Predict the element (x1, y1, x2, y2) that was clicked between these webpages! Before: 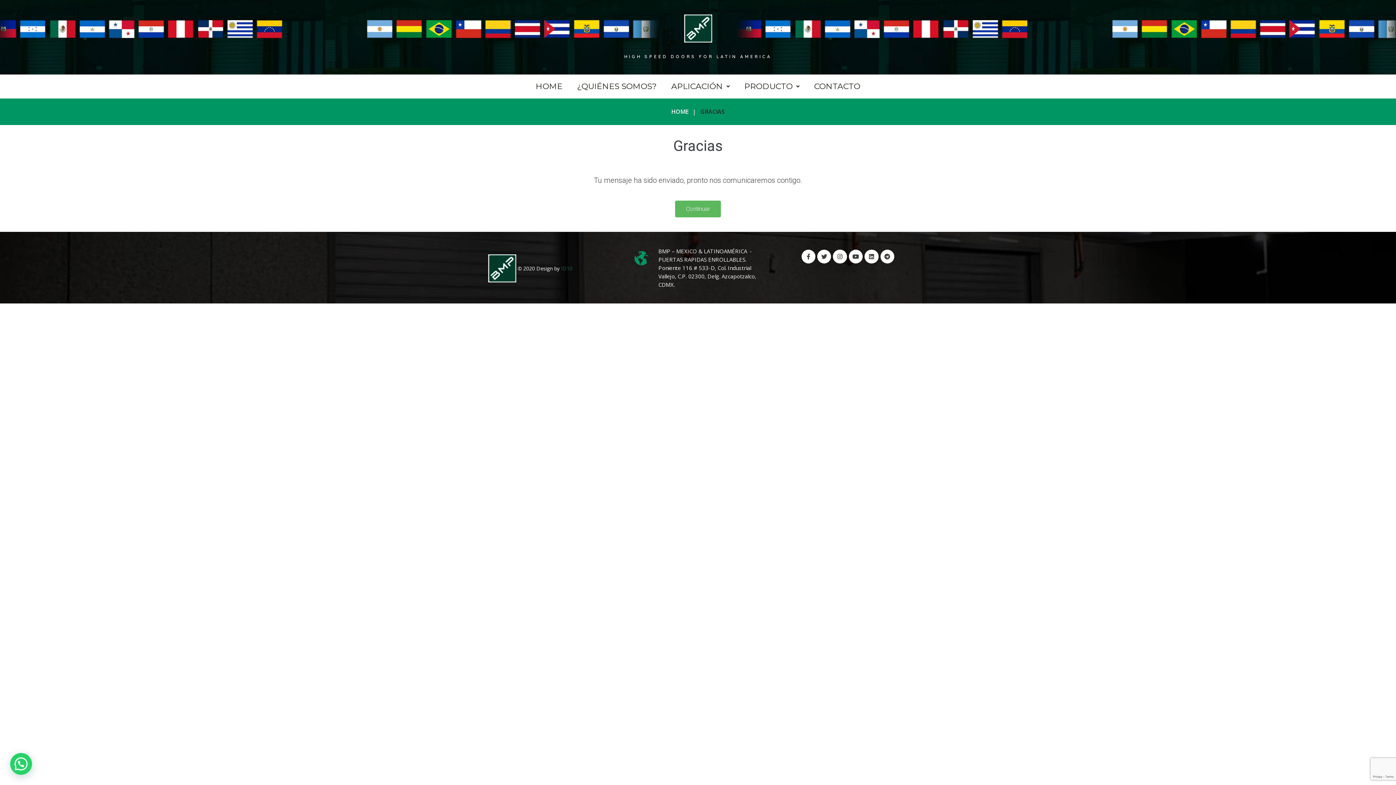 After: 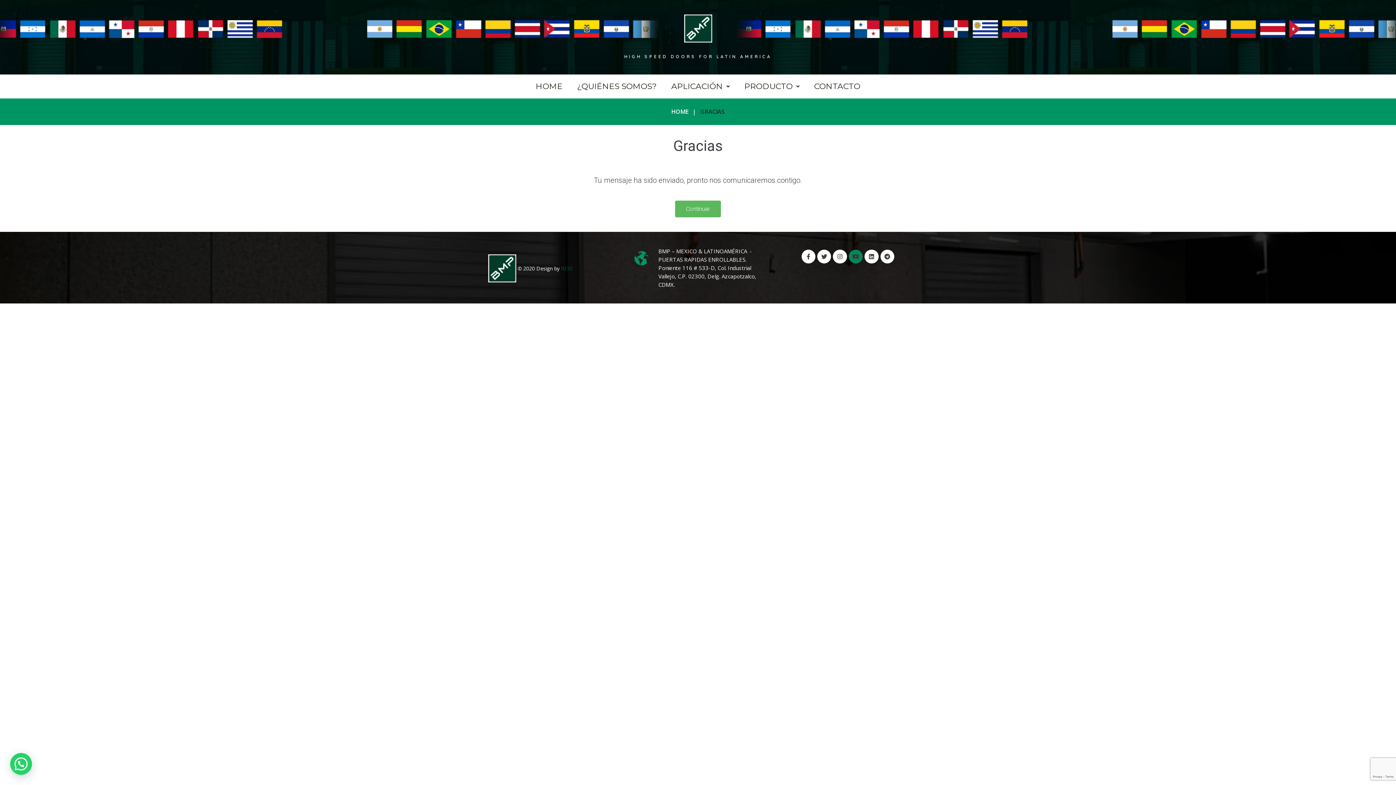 Action: bbox: (848, 249, 862, 263) label: Youtube